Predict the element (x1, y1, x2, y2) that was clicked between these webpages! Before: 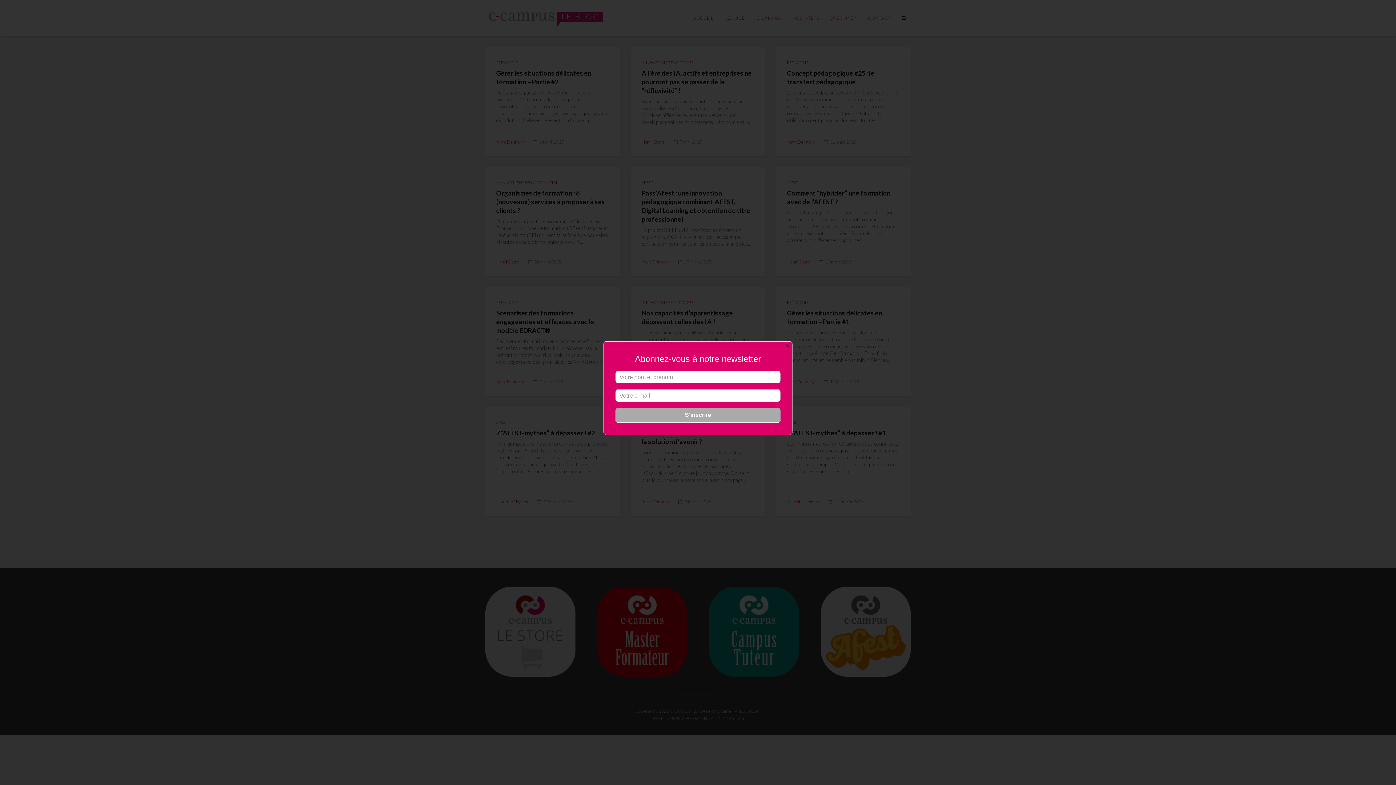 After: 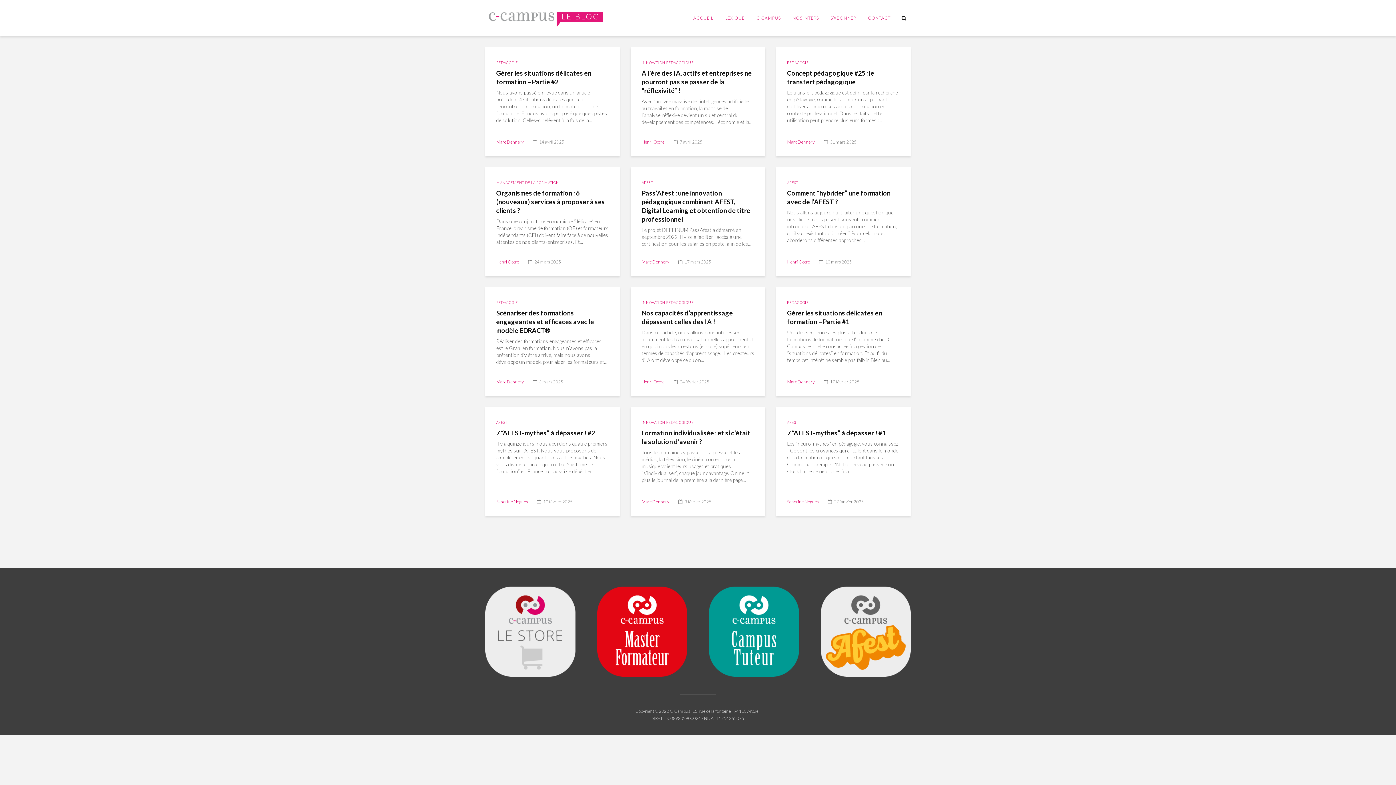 Action: bbox: (783, 341, 792, 350) label: Close